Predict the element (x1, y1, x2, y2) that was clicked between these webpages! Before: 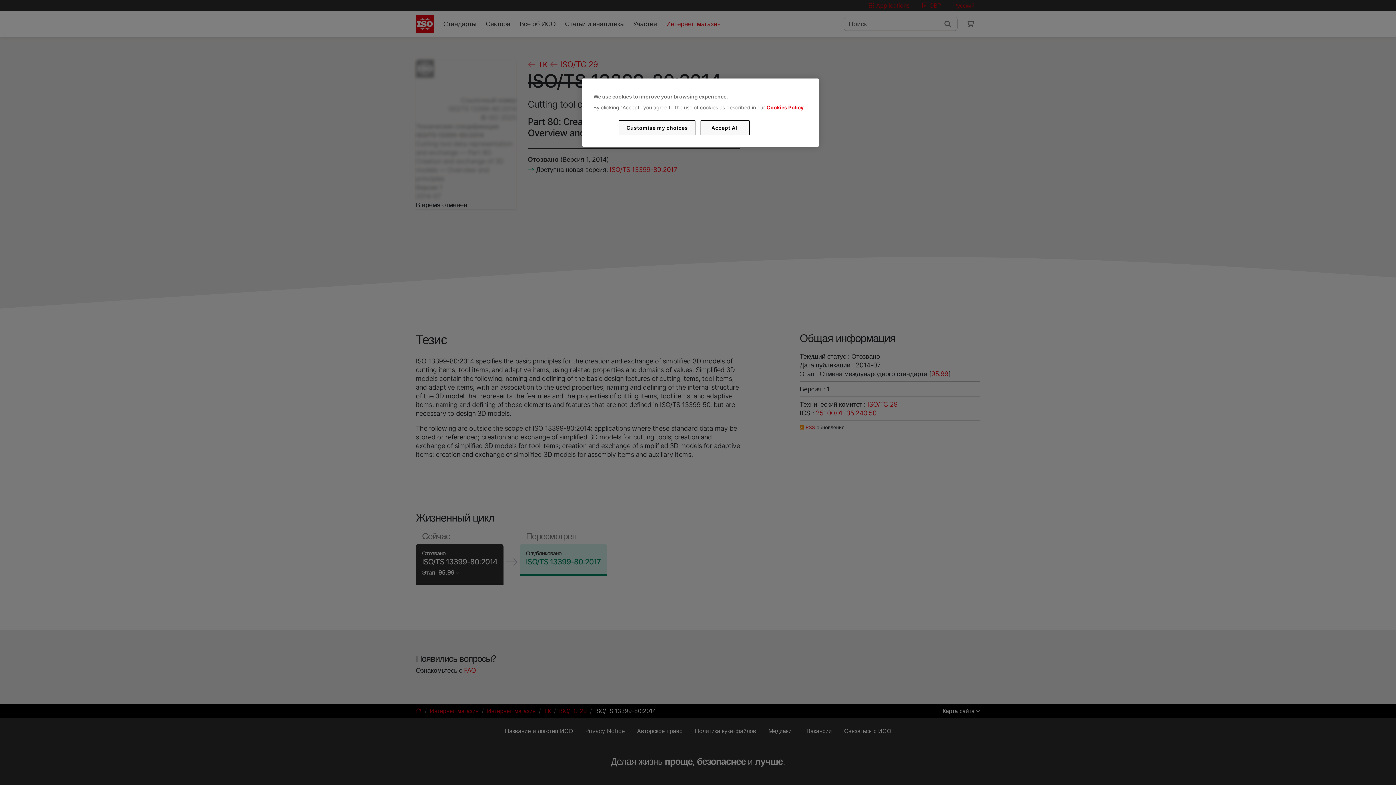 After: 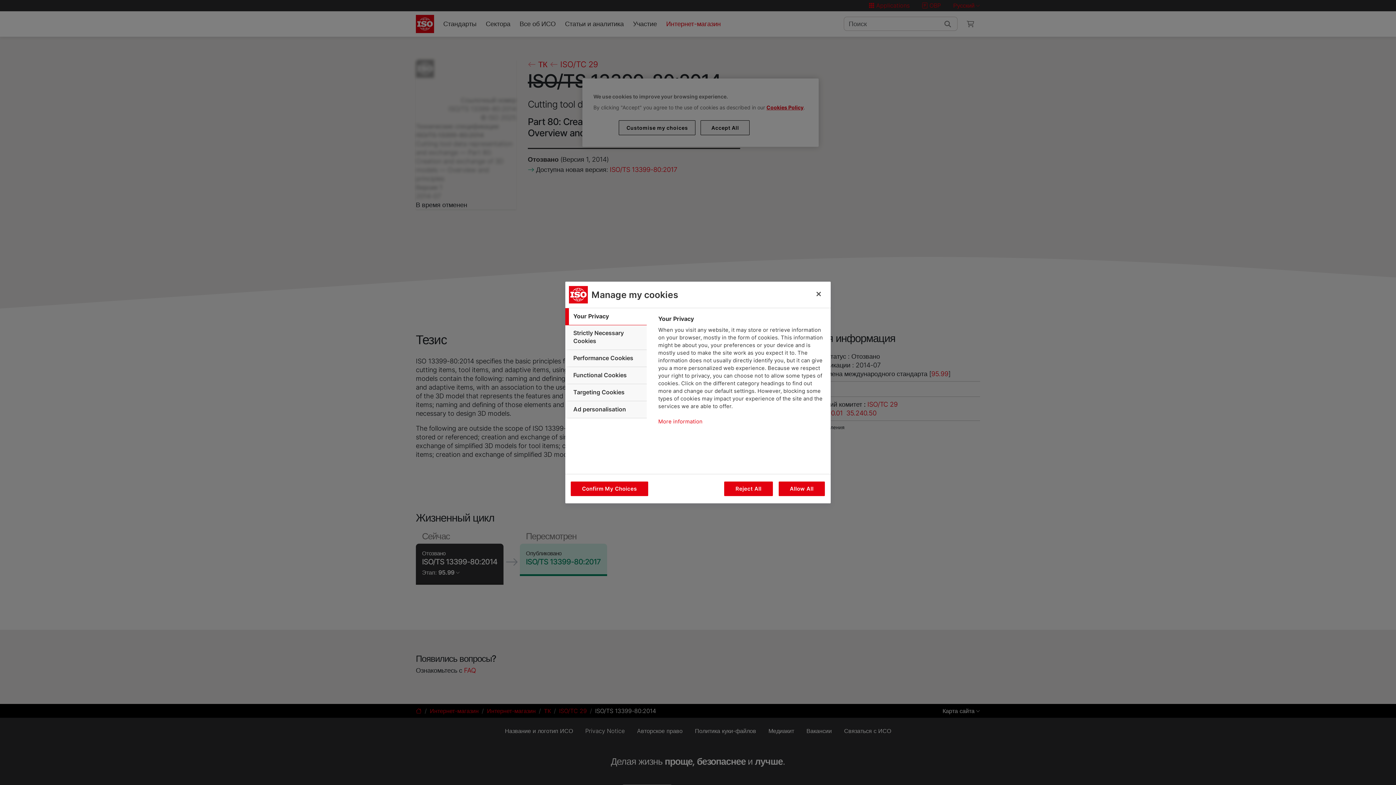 Action: label: Customise my choices bbox: (619, 120, 695, 135)